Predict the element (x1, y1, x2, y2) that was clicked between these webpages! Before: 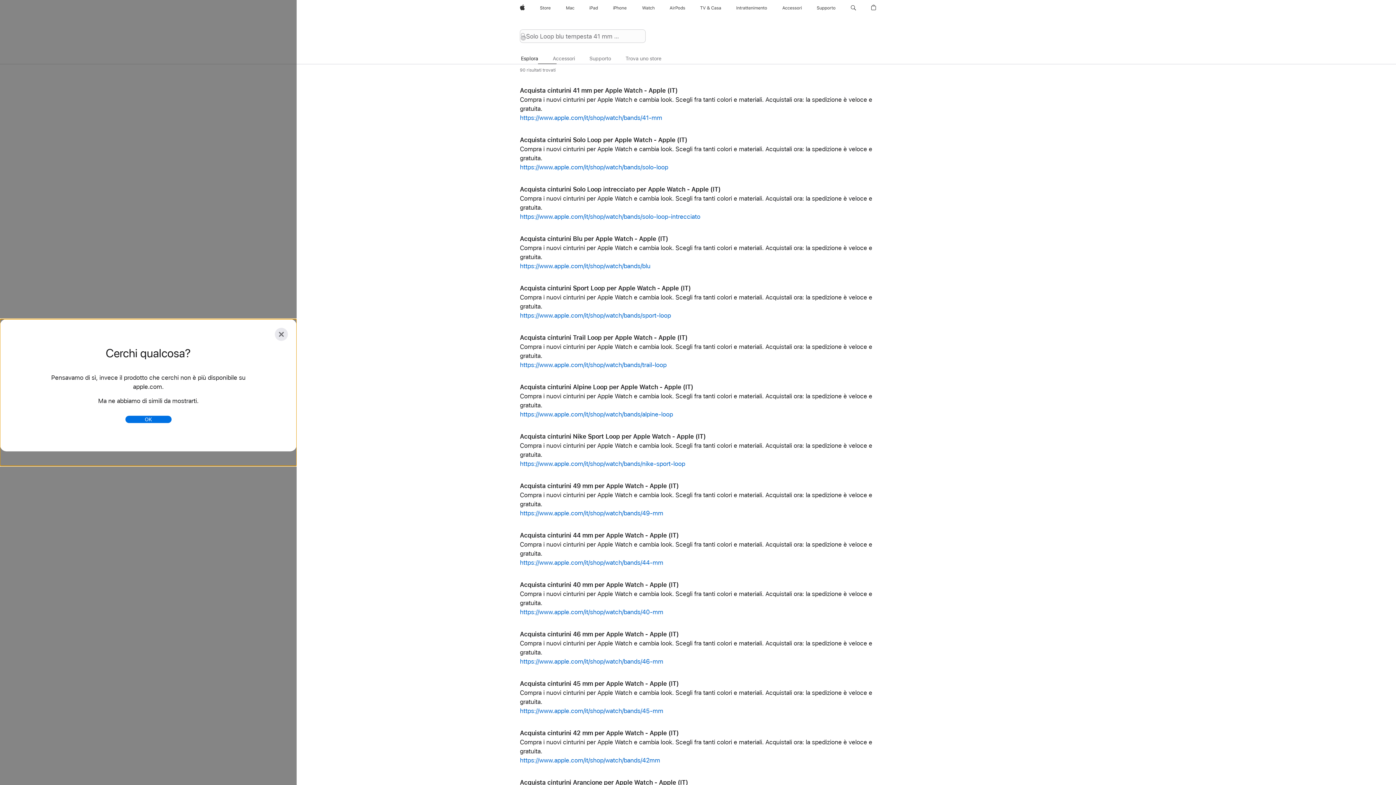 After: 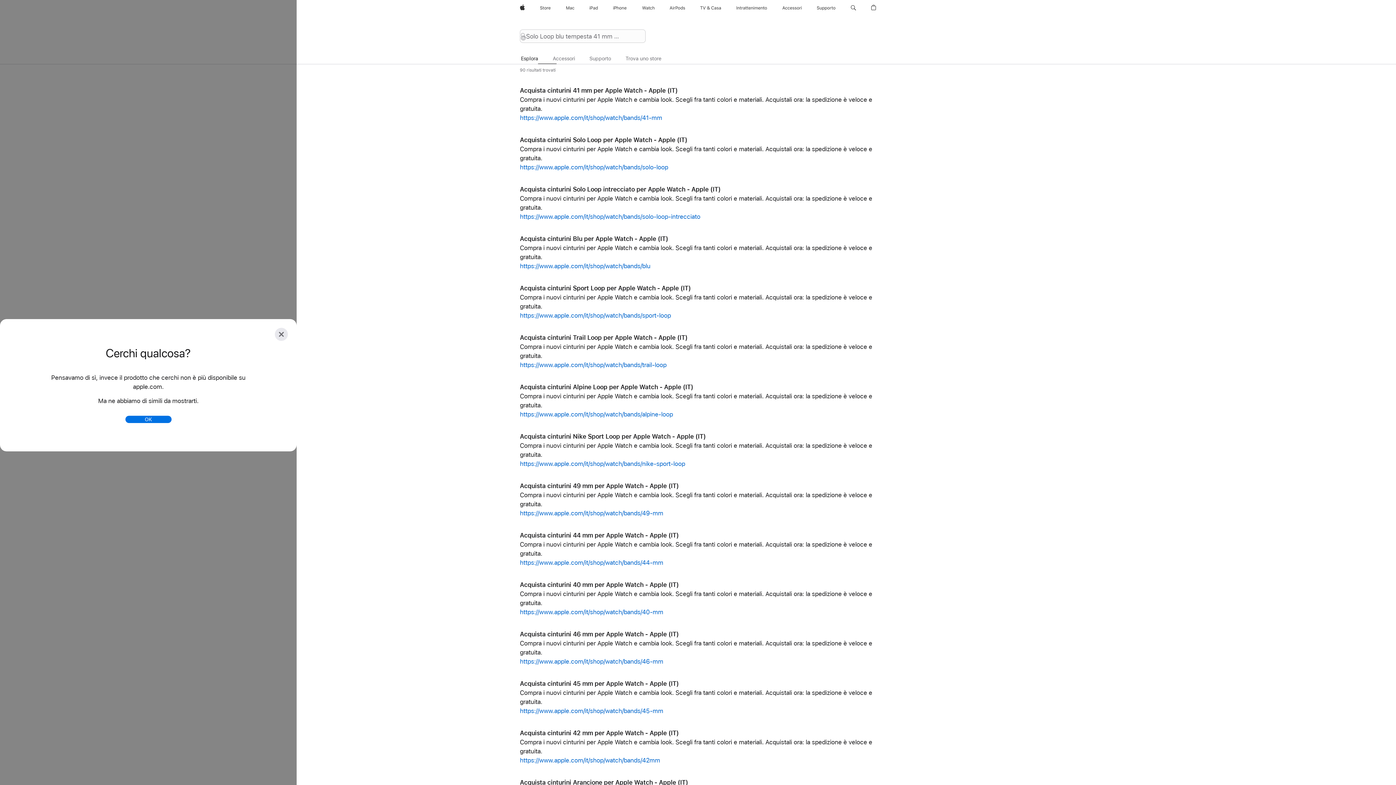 Action: label: Apple bbox: (517, 0, 528, 16)